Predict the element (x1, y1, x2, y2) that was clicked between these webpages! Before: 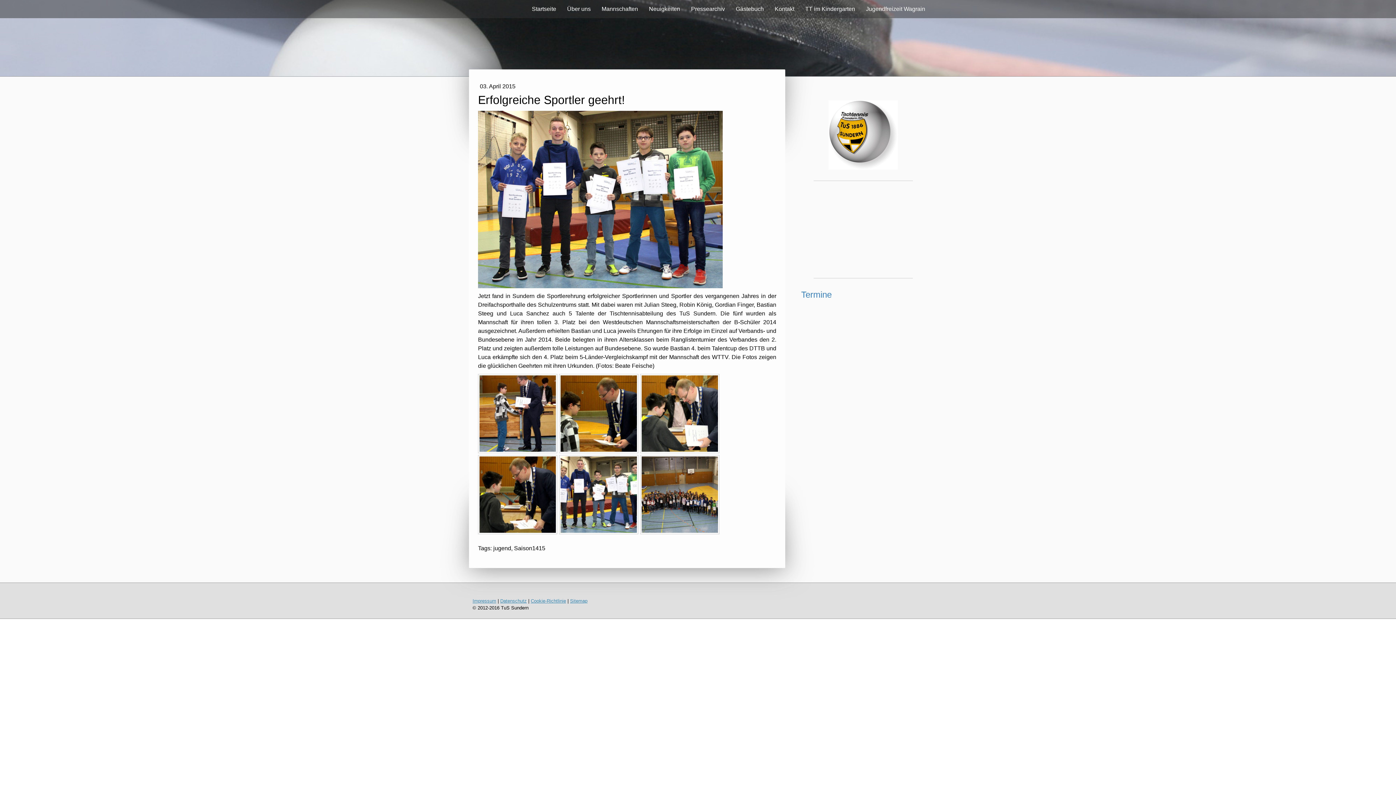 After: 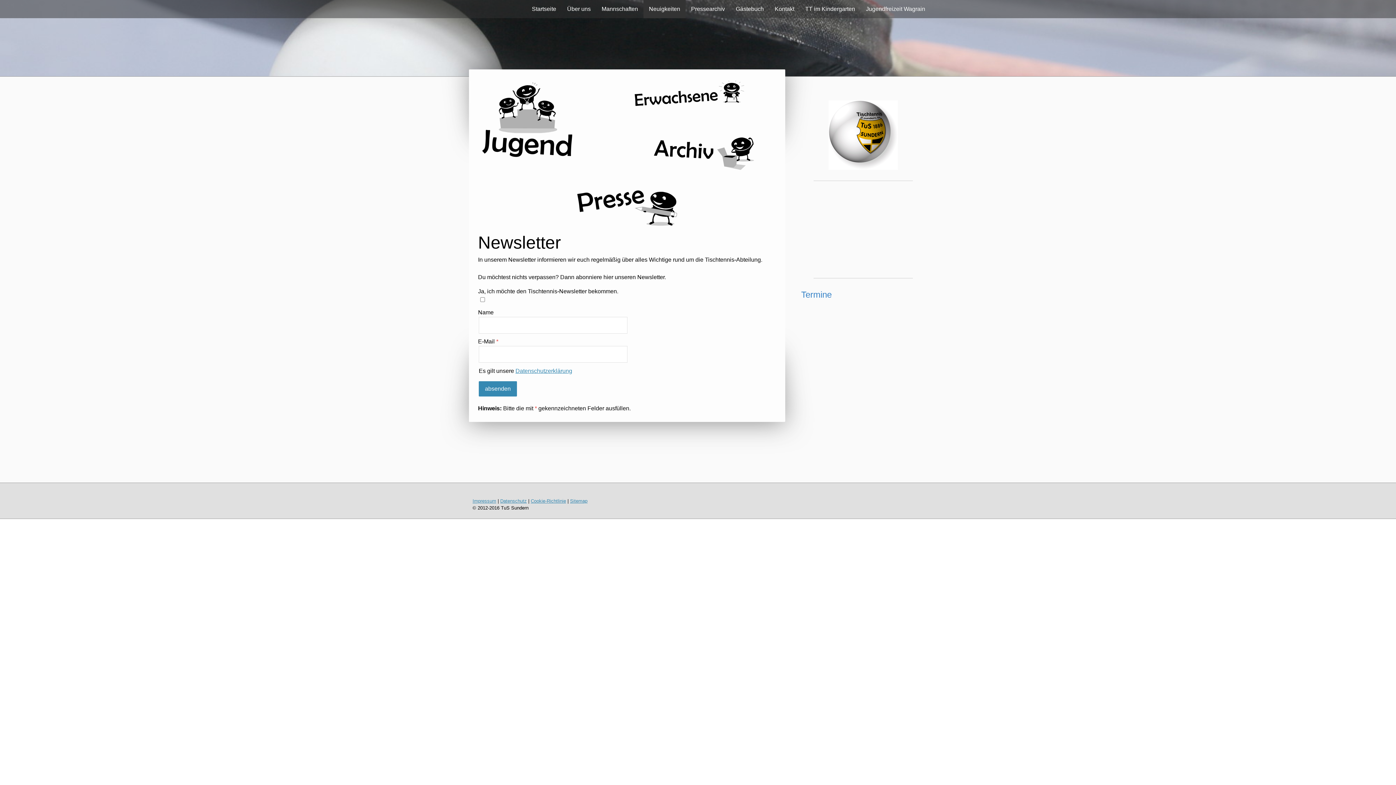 Action: label: Neuigkeiten bbox: (643, 0, 685, 18)